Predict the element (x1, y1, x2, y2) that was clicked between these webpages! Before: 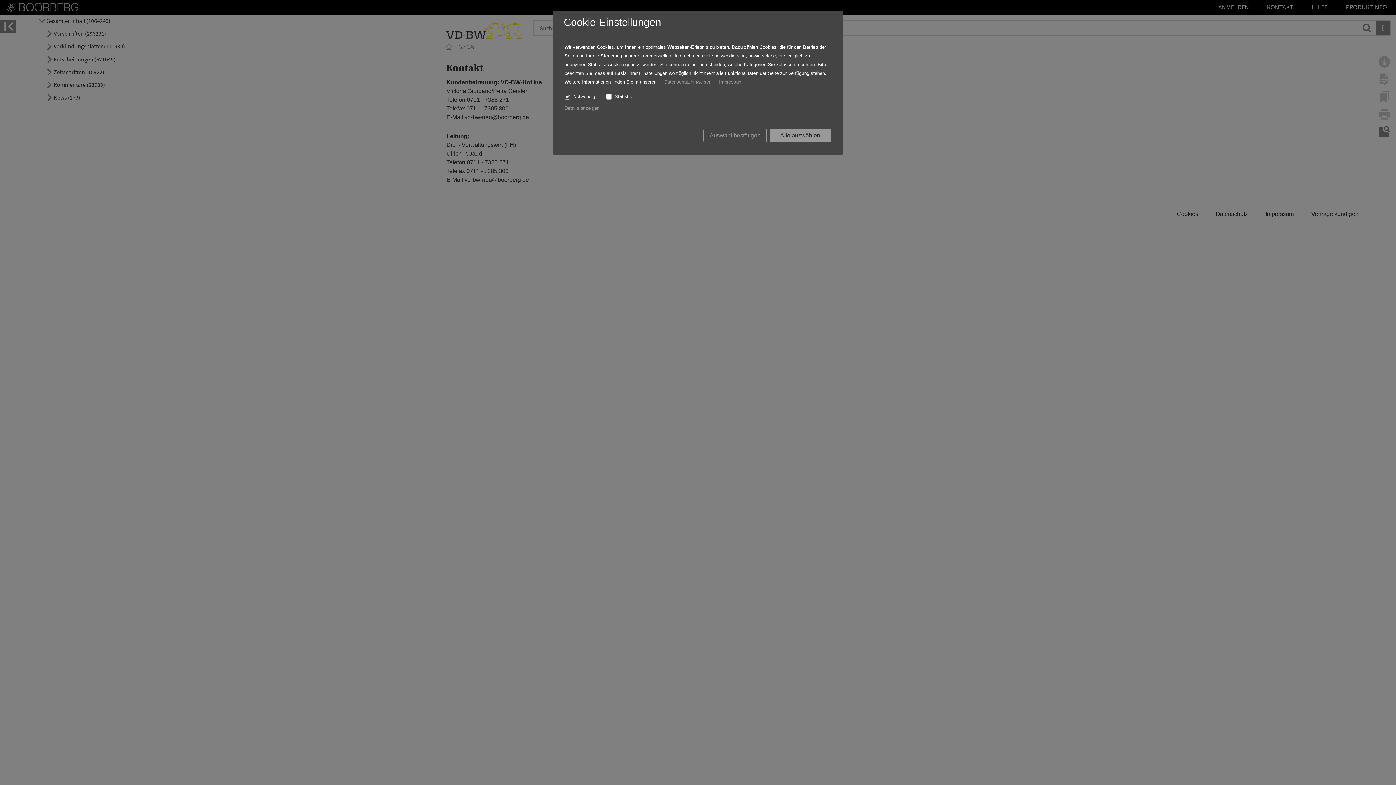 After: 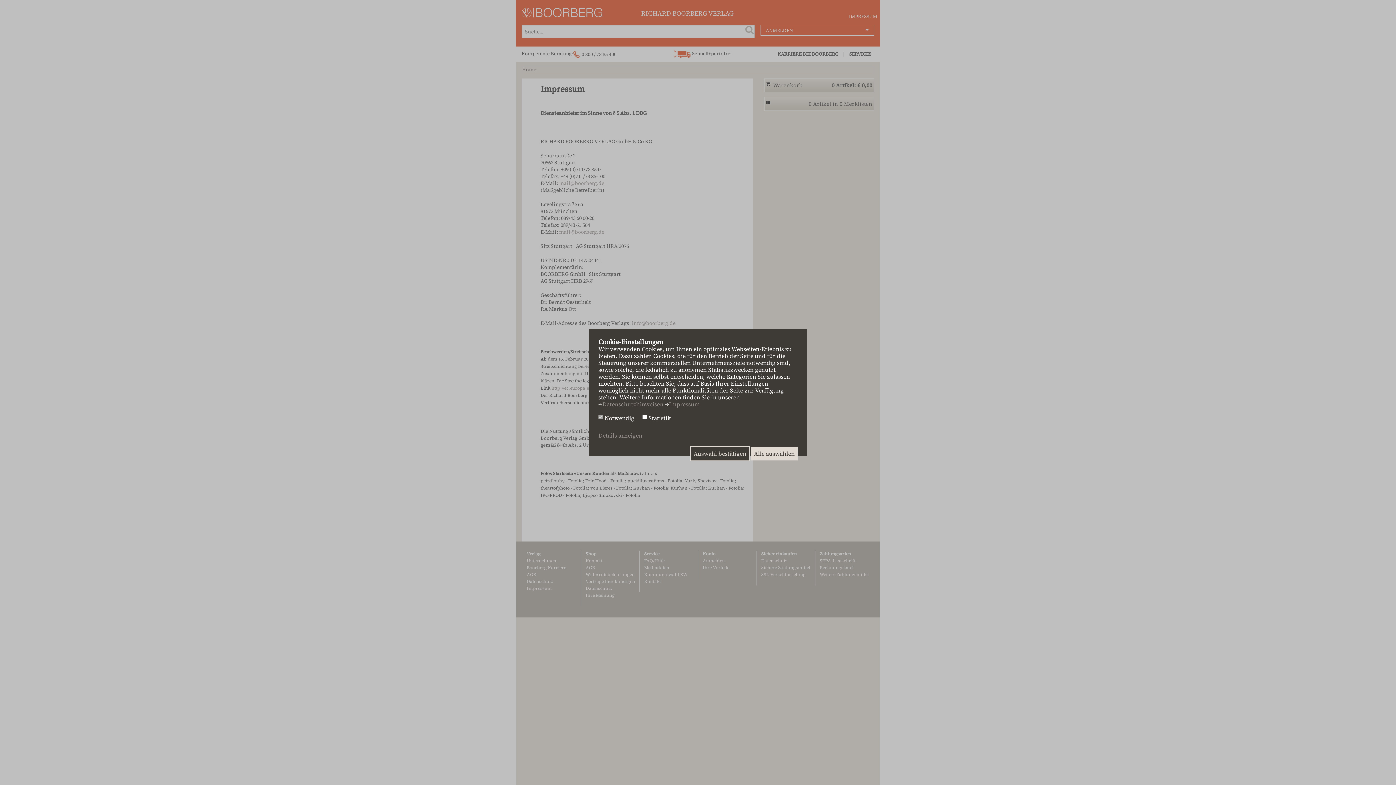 Action: bbox: (719, 79, 742, 84) label: Impressum